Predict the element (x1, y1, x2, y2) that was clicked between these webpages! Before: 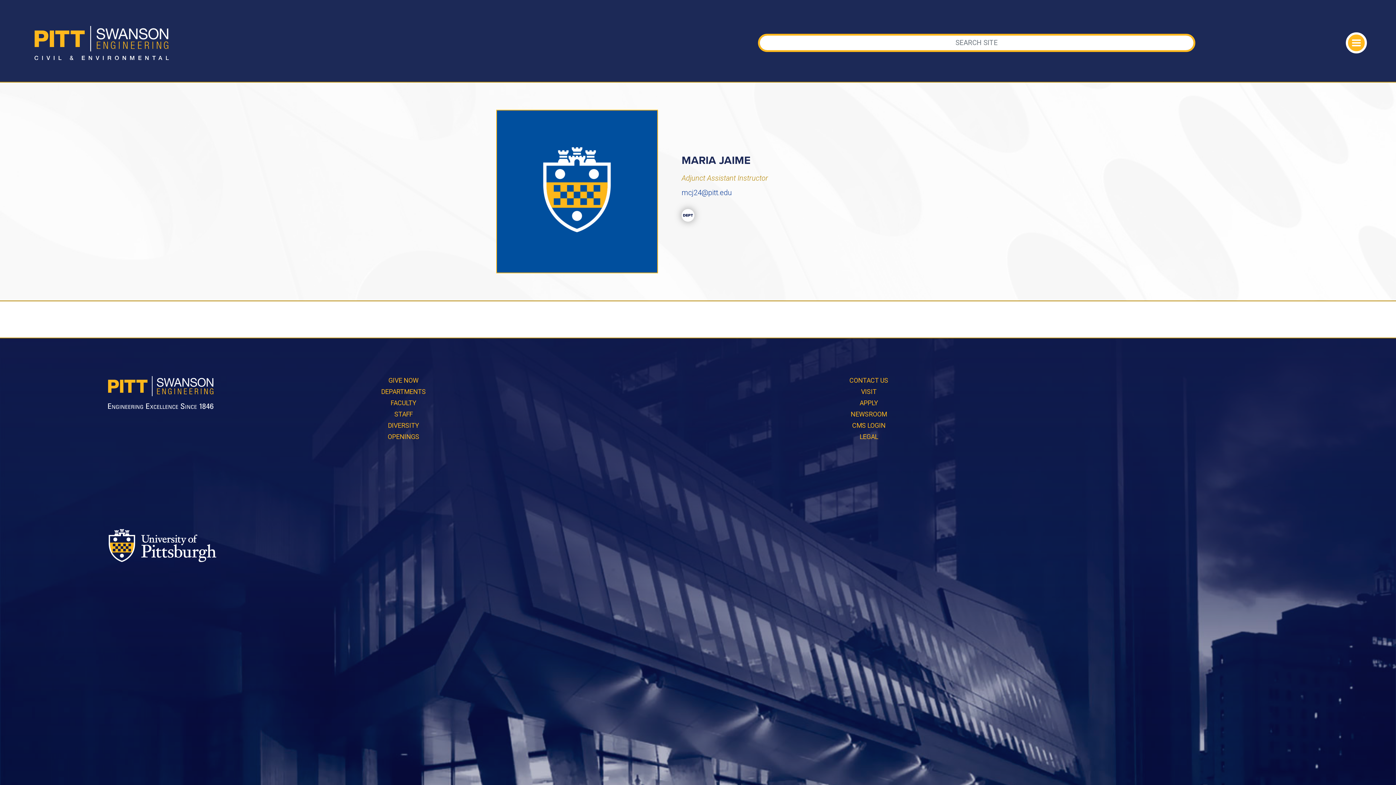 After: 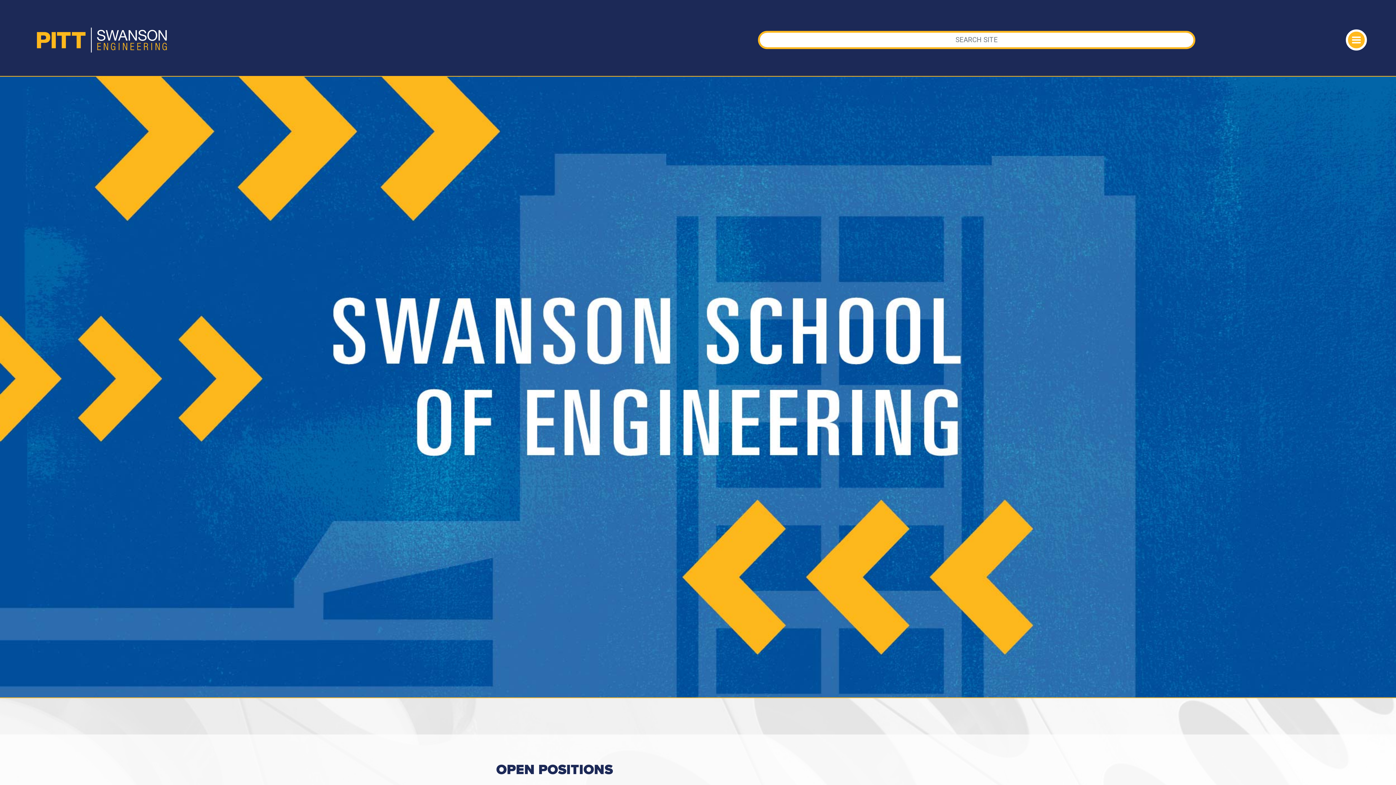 Action: bbox: (387, 432, 419, 440) label: OPENINGS